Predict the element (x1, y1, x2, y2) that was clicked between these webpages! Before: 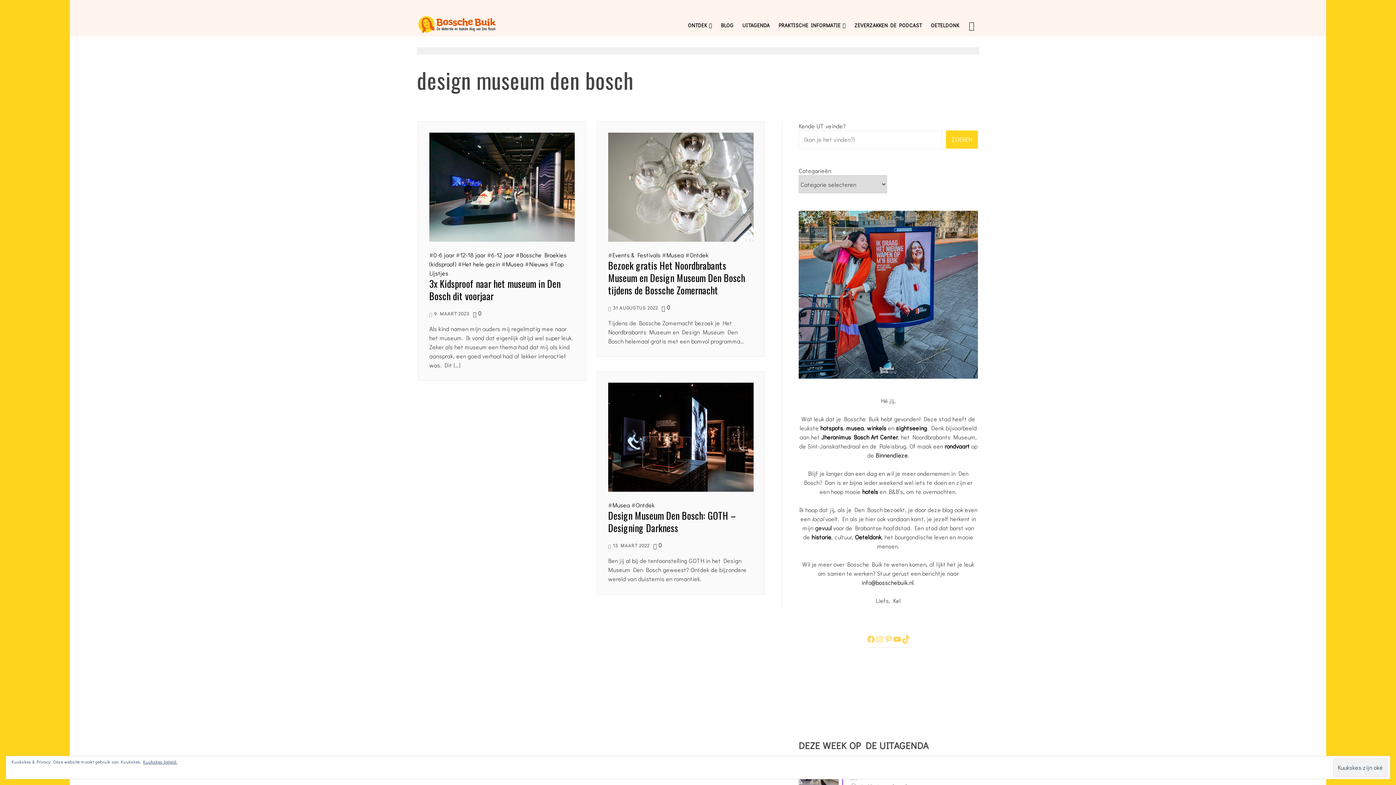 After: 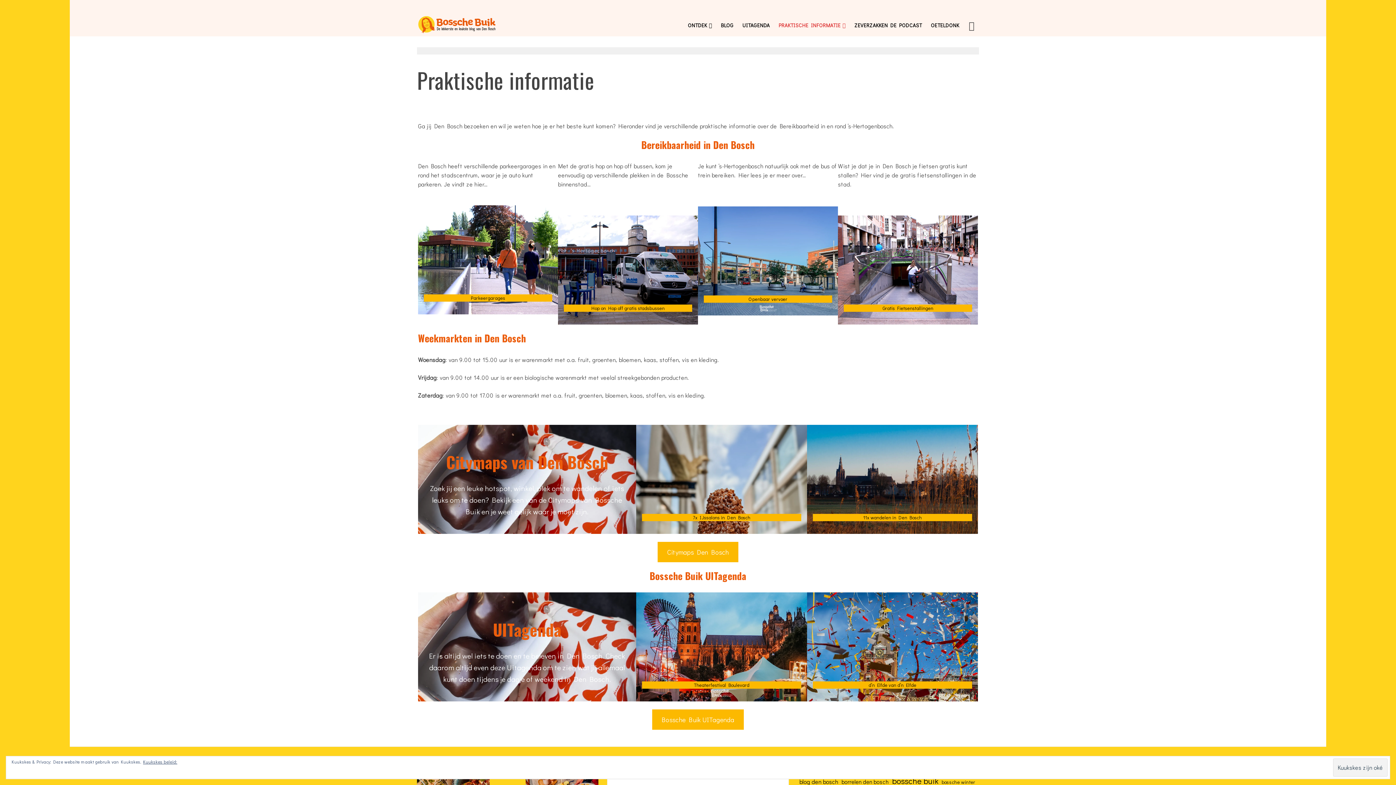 Action: bbox: (775, 14, 849, 36) label: PRAKTISCHE INFORMATIE